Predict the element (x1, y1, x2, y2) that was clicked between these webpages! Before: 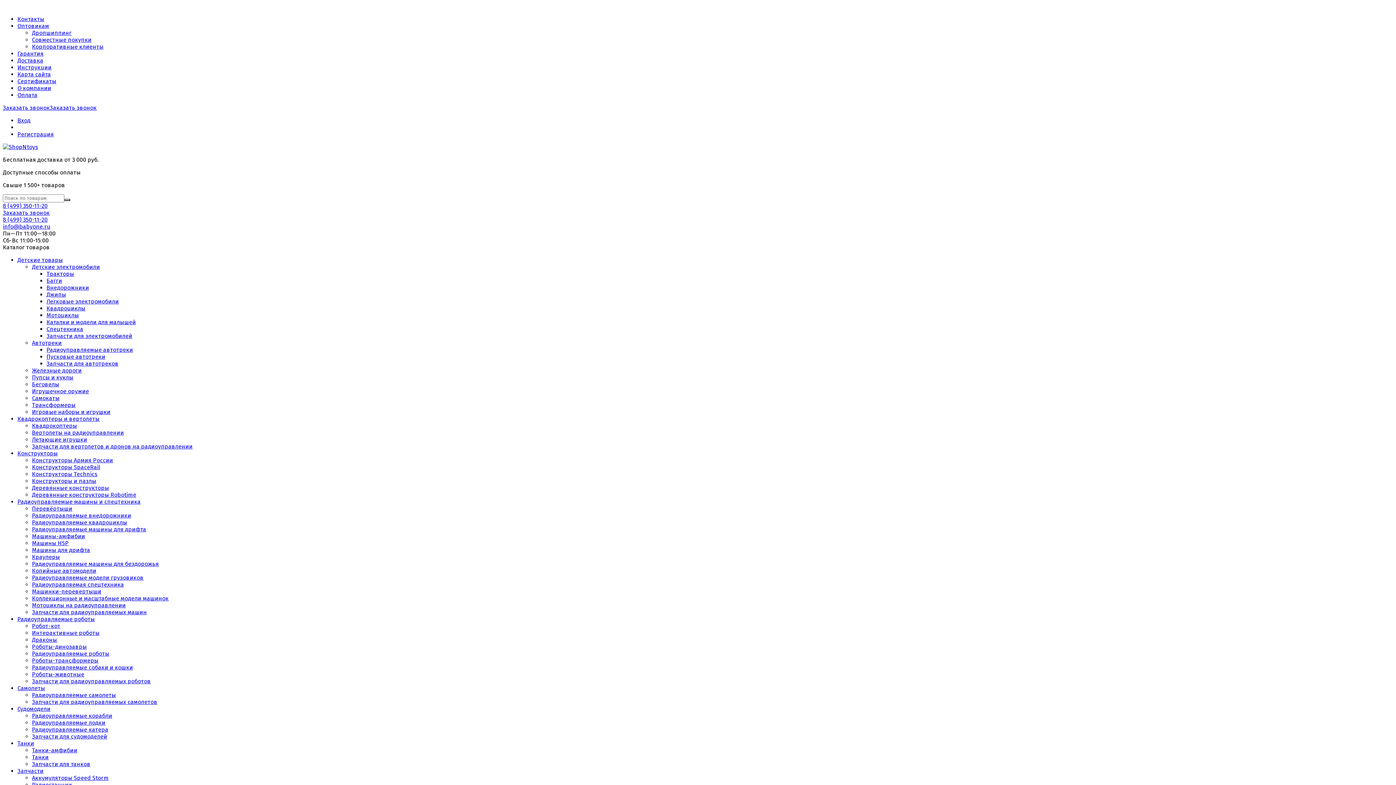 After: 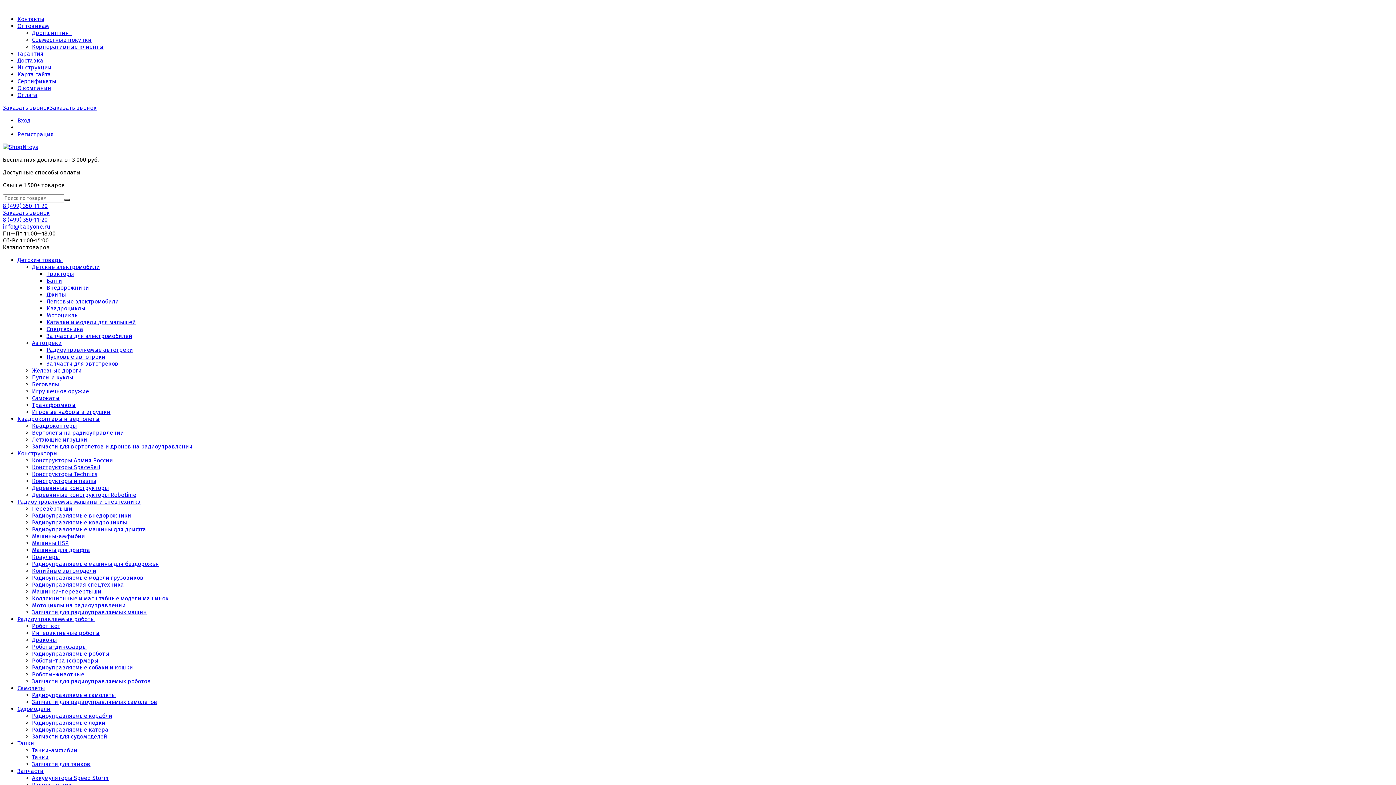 Action: label: Краулеры bbox: (32, 553, 60, 560)